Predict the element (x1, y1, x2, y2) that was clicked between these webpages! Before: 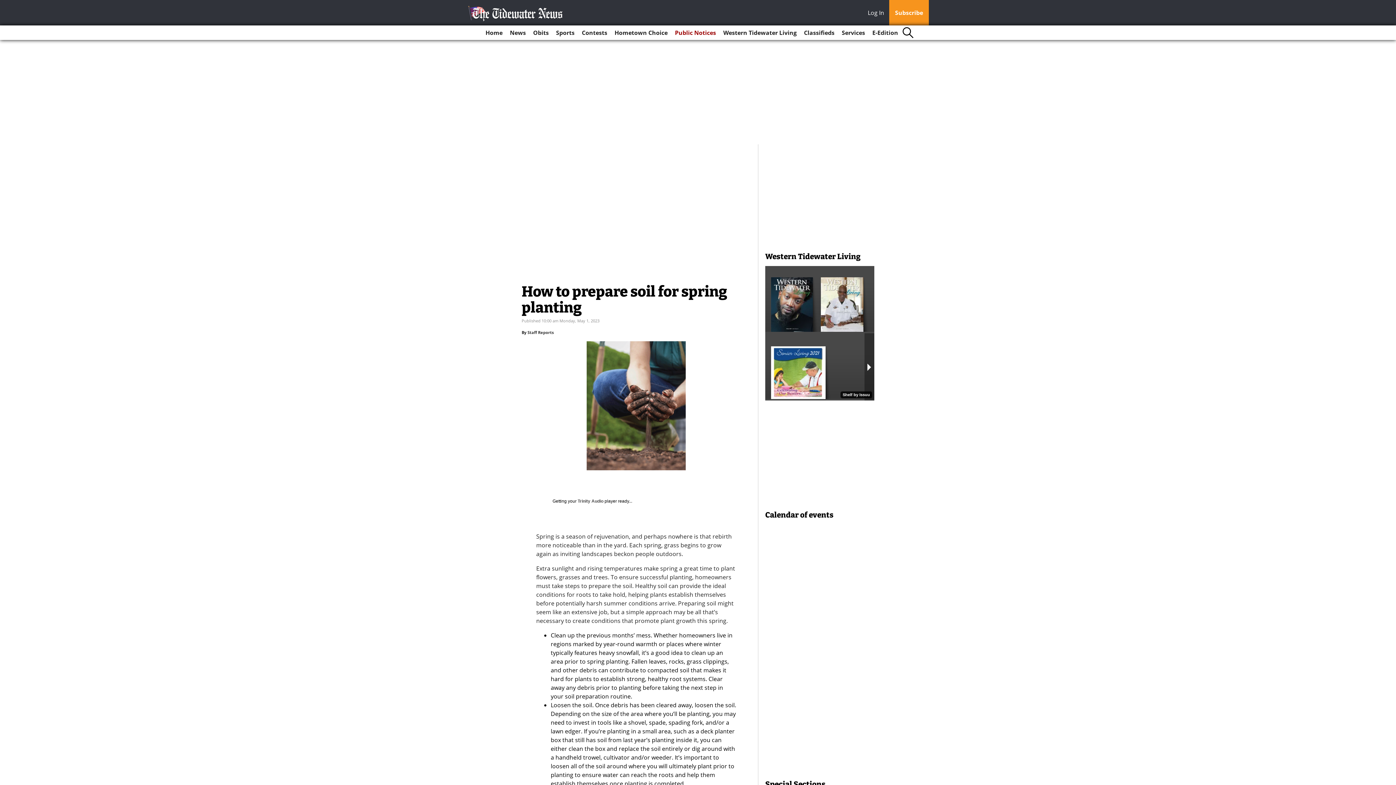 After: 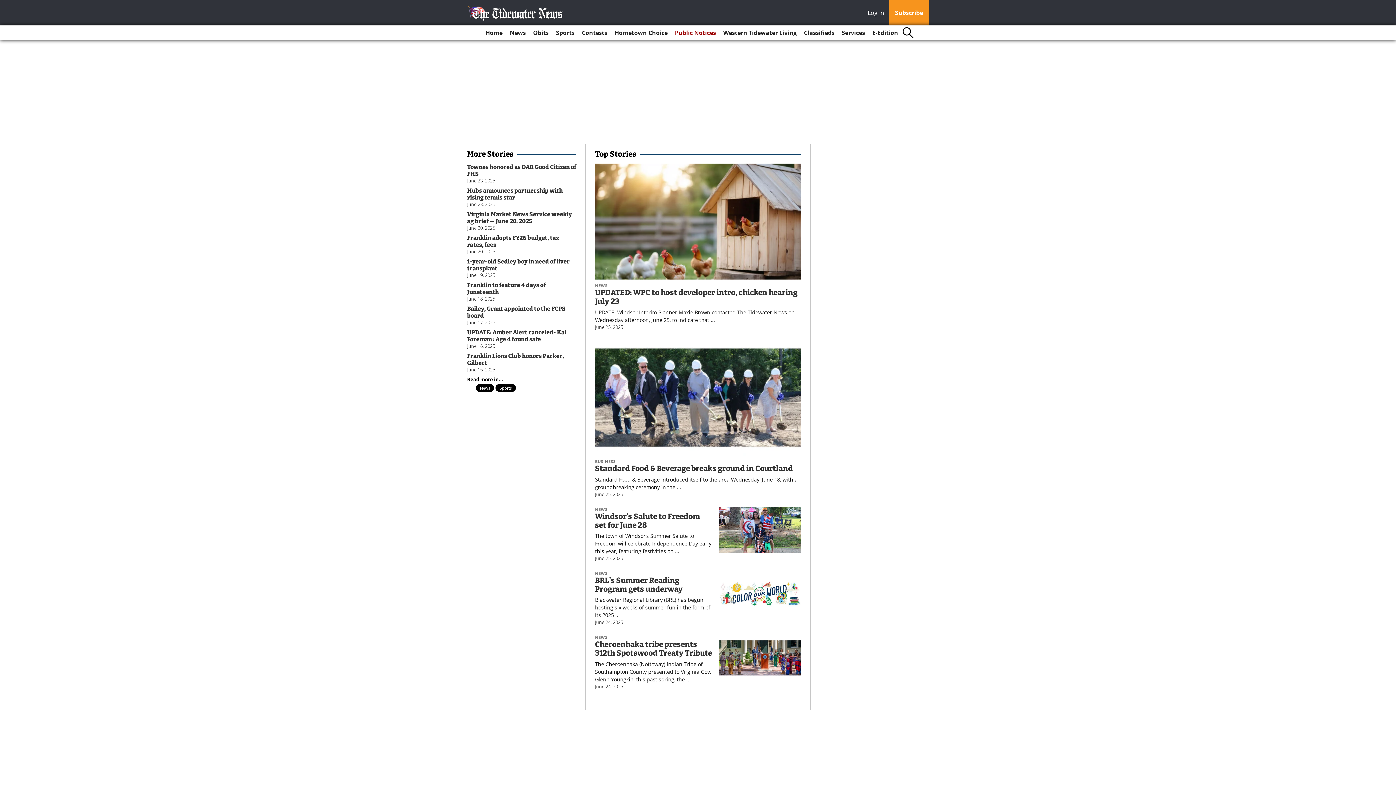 Action: bbox: (482, 25, 505, 40) label: Home